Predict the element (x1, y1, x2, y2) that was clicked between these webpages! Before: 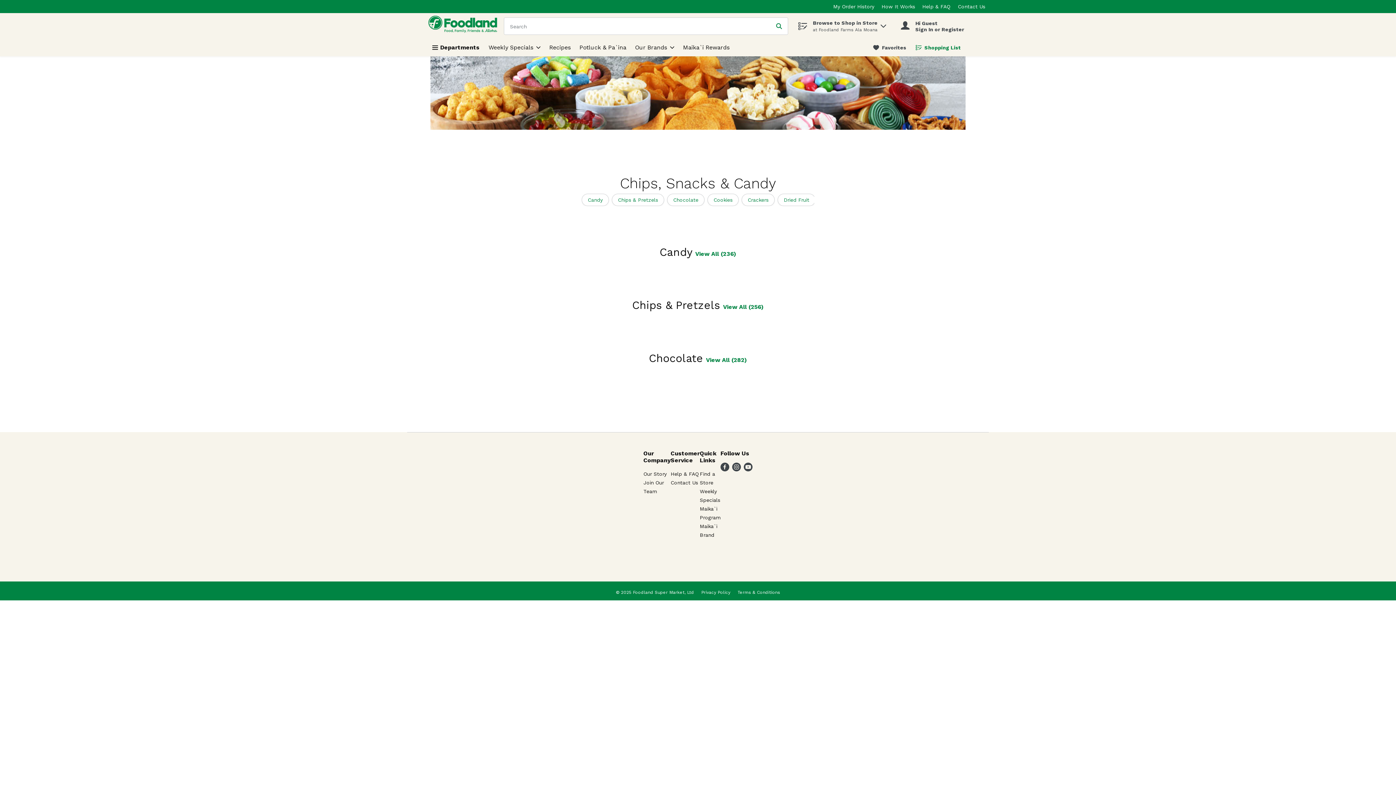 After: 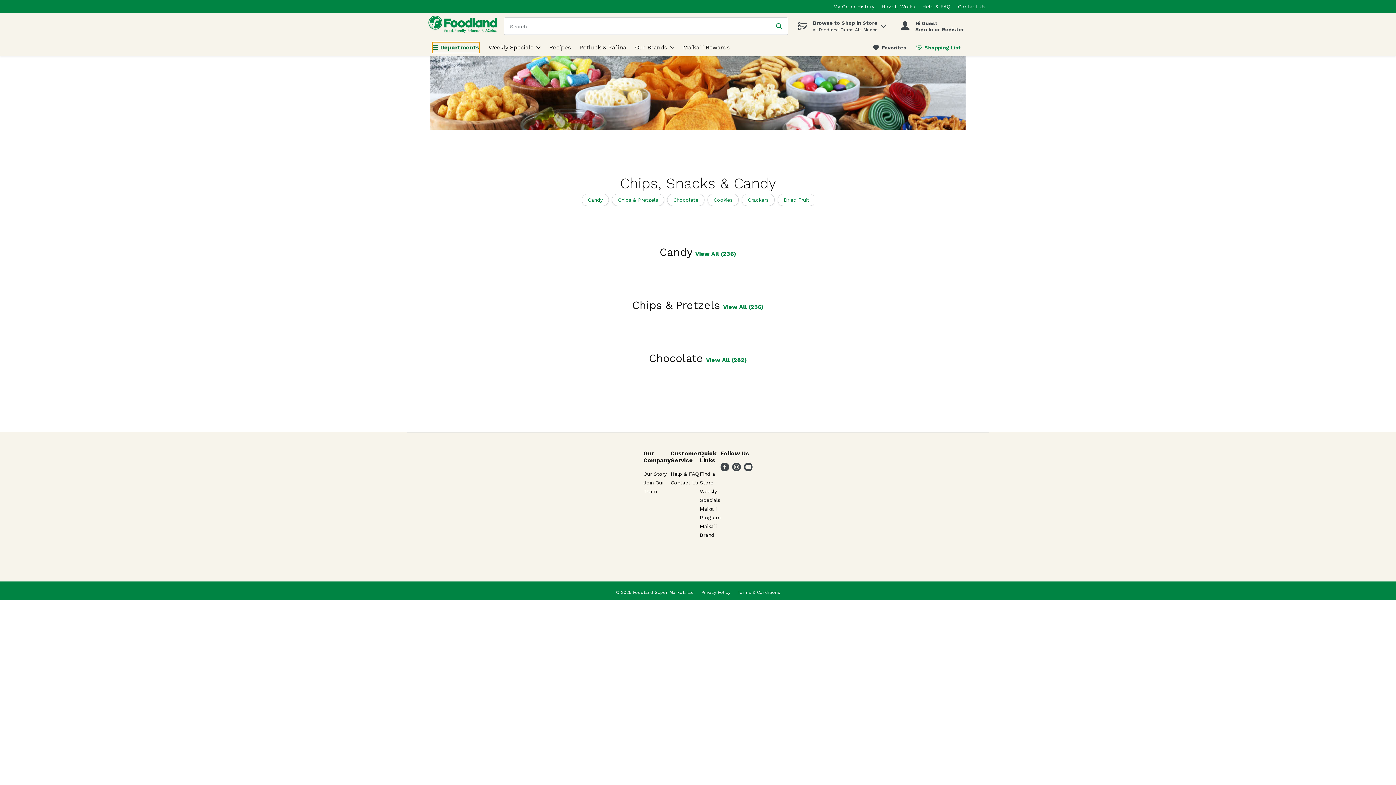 Action: bbox: (432, 41, 480, 53) label: Departments